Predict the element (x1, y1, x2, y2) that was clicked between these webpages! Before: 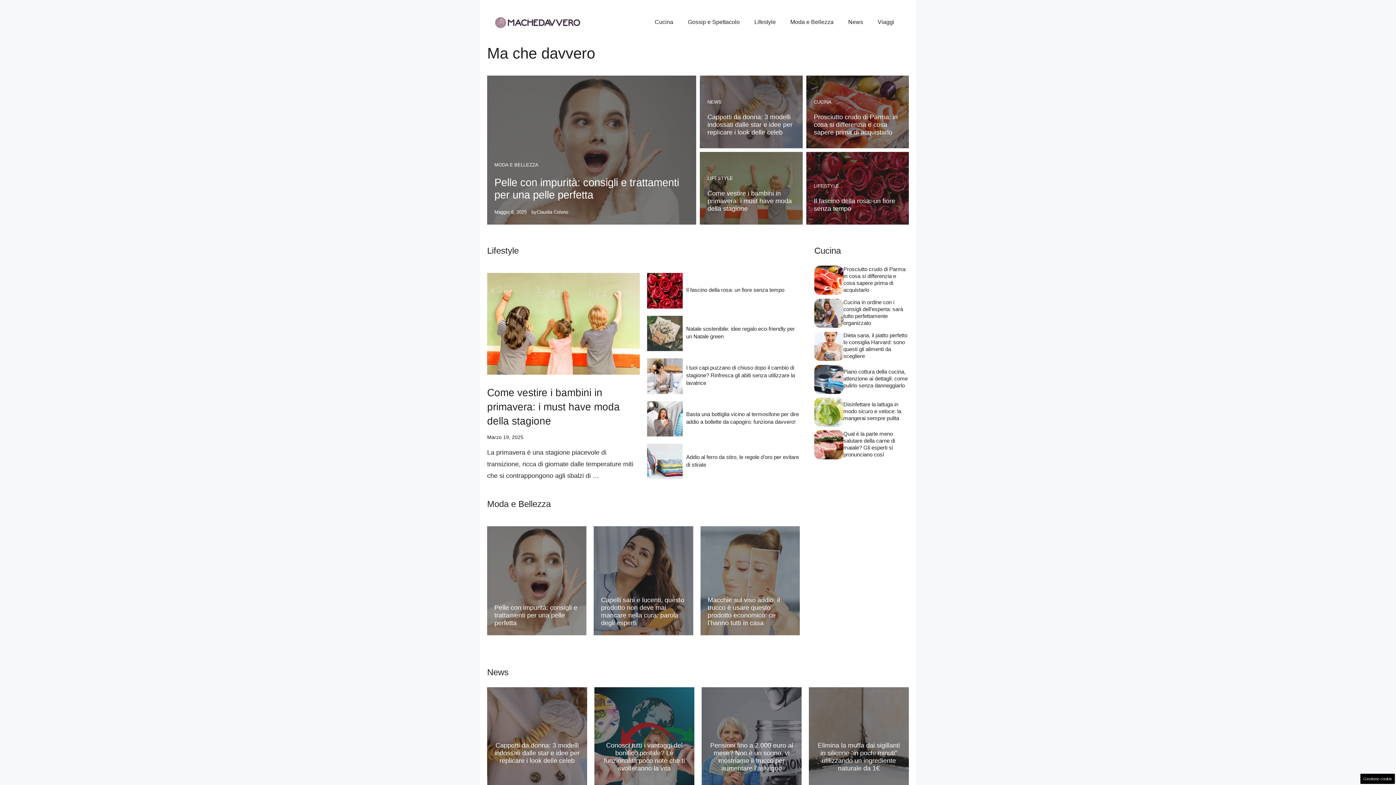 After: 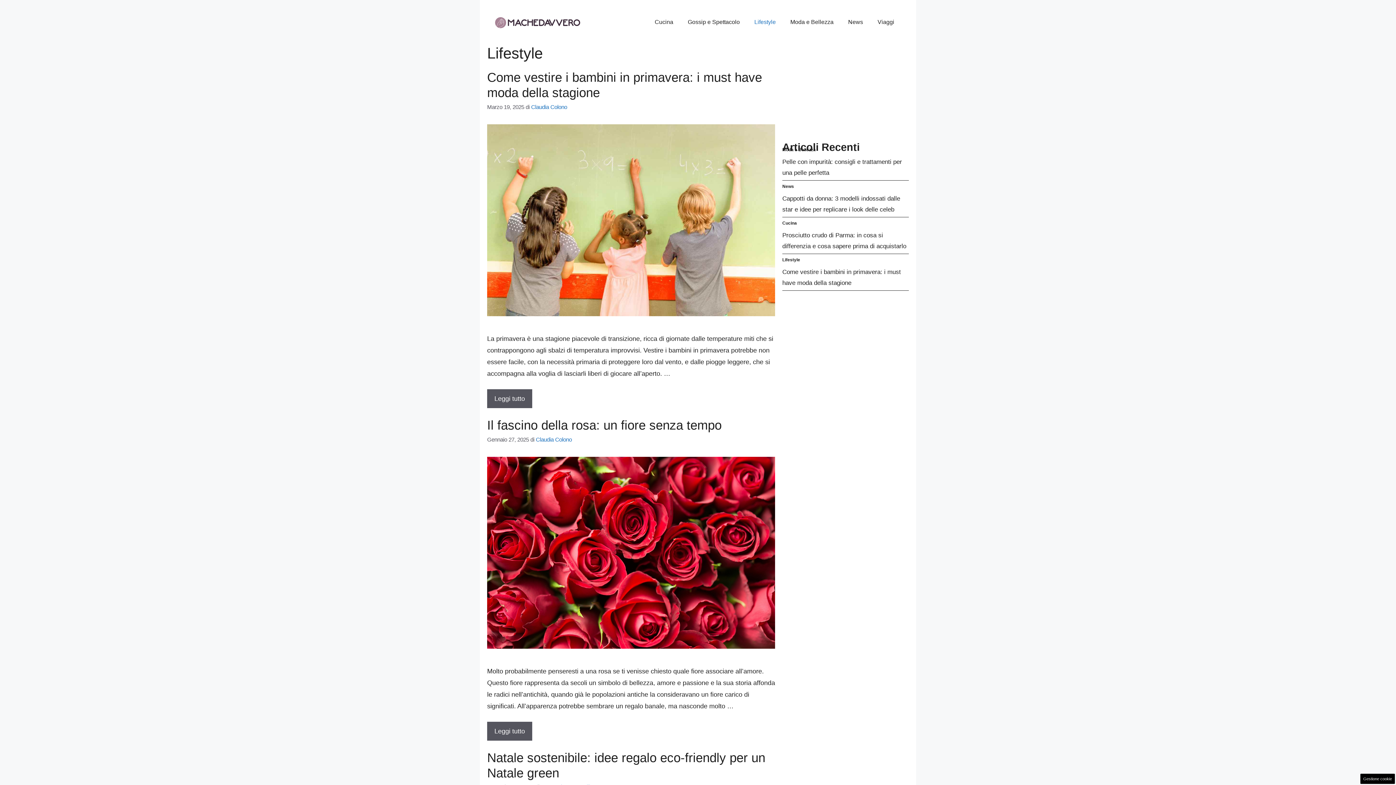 Action: bbox: (814, 183, 839, 188) label: LIFESTYLE